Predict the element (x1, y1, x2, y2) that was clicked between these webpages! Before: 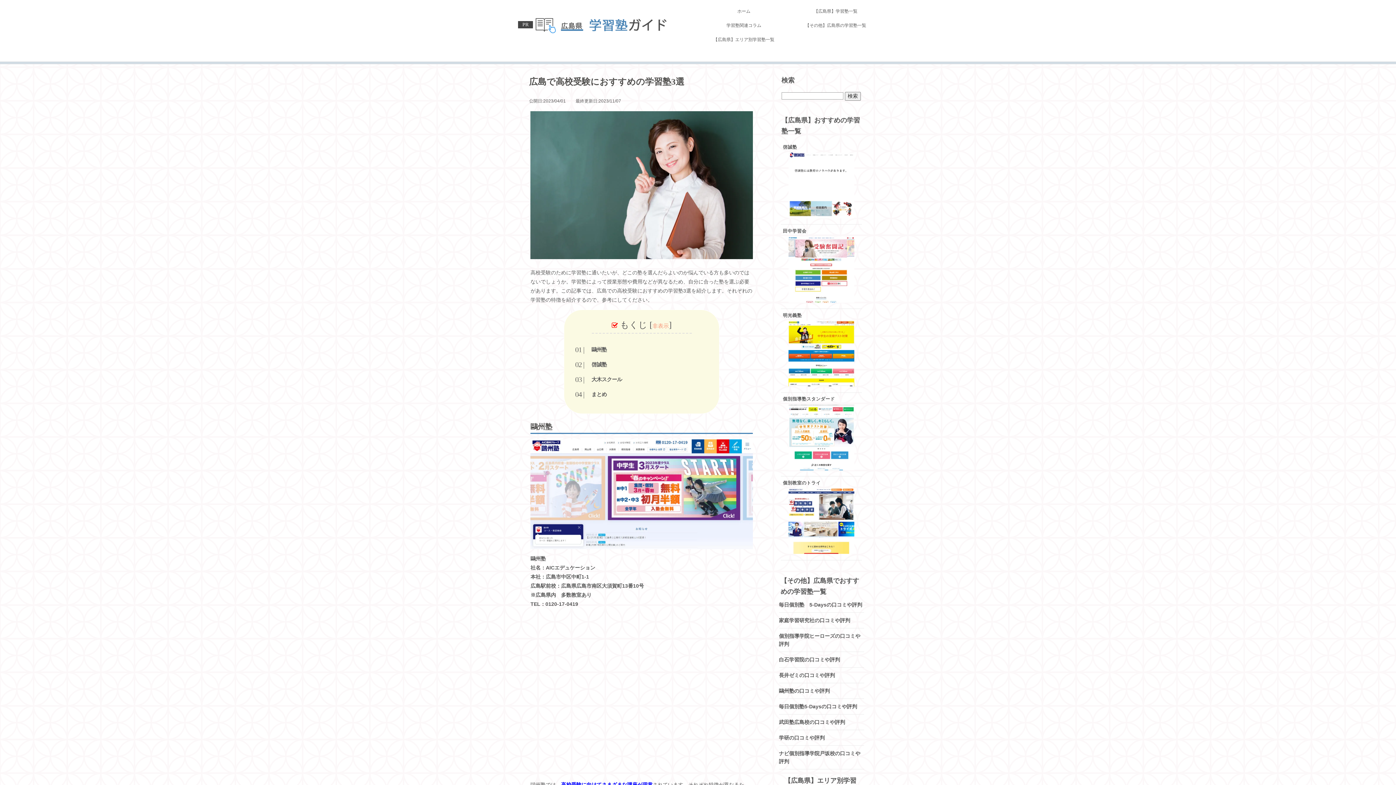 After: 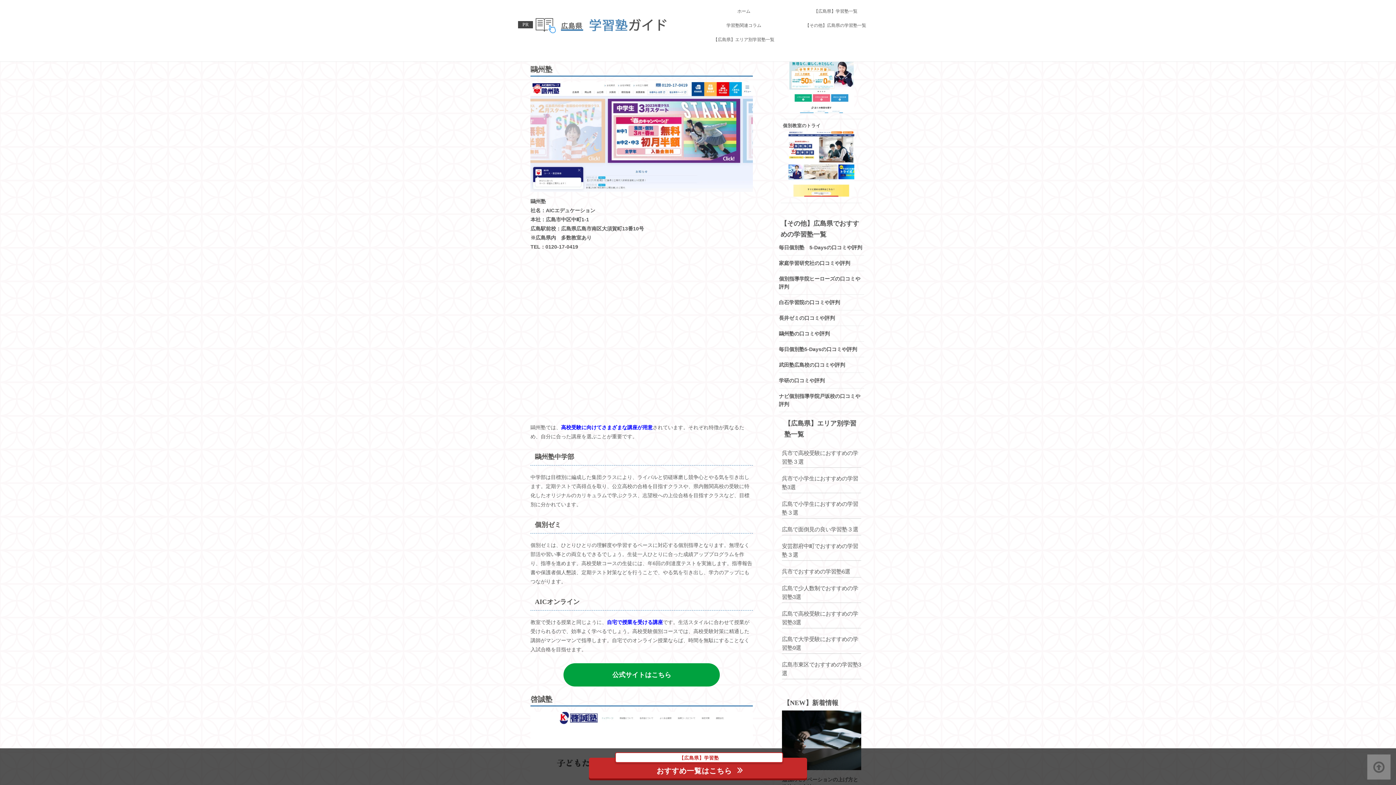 Action: label: 鷗州塾 bbox: (591, 346, 606, 352)